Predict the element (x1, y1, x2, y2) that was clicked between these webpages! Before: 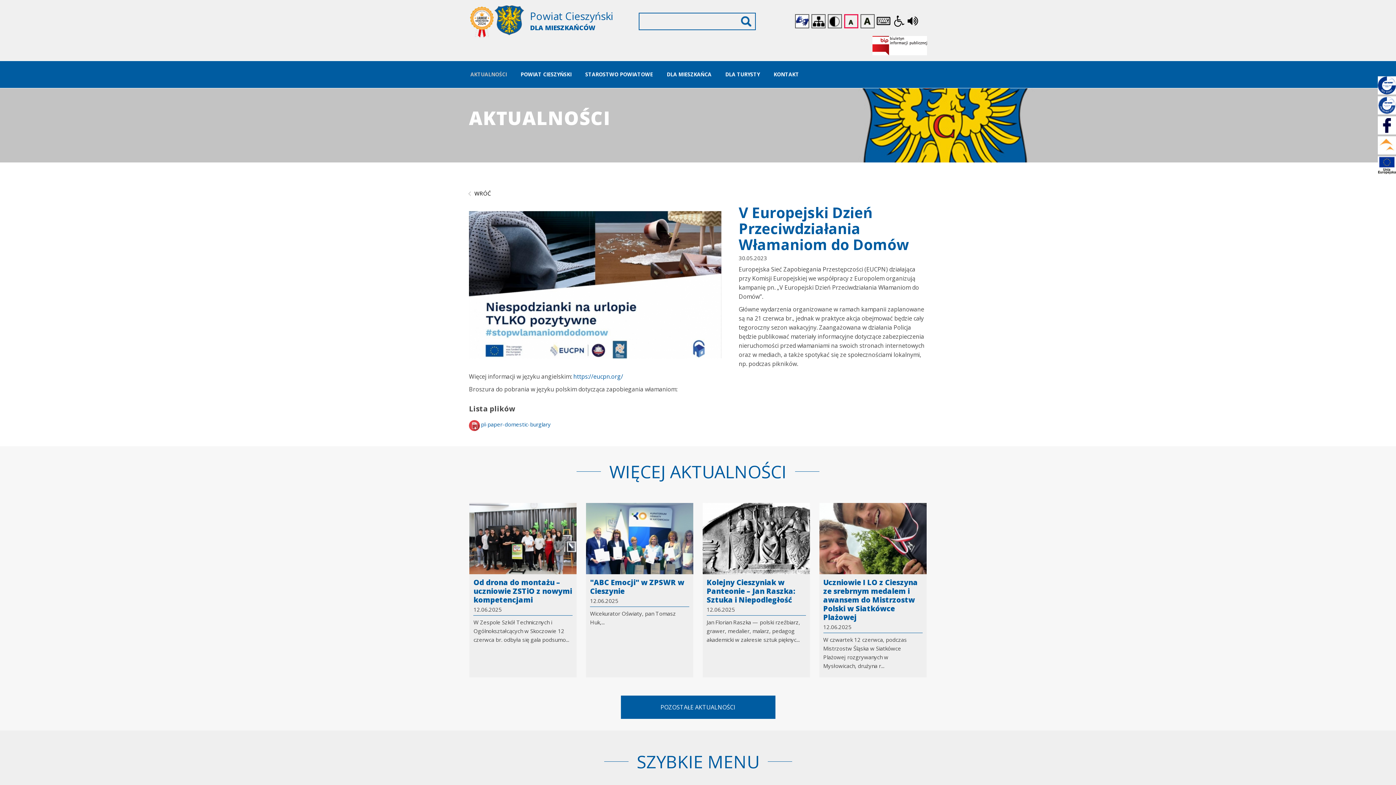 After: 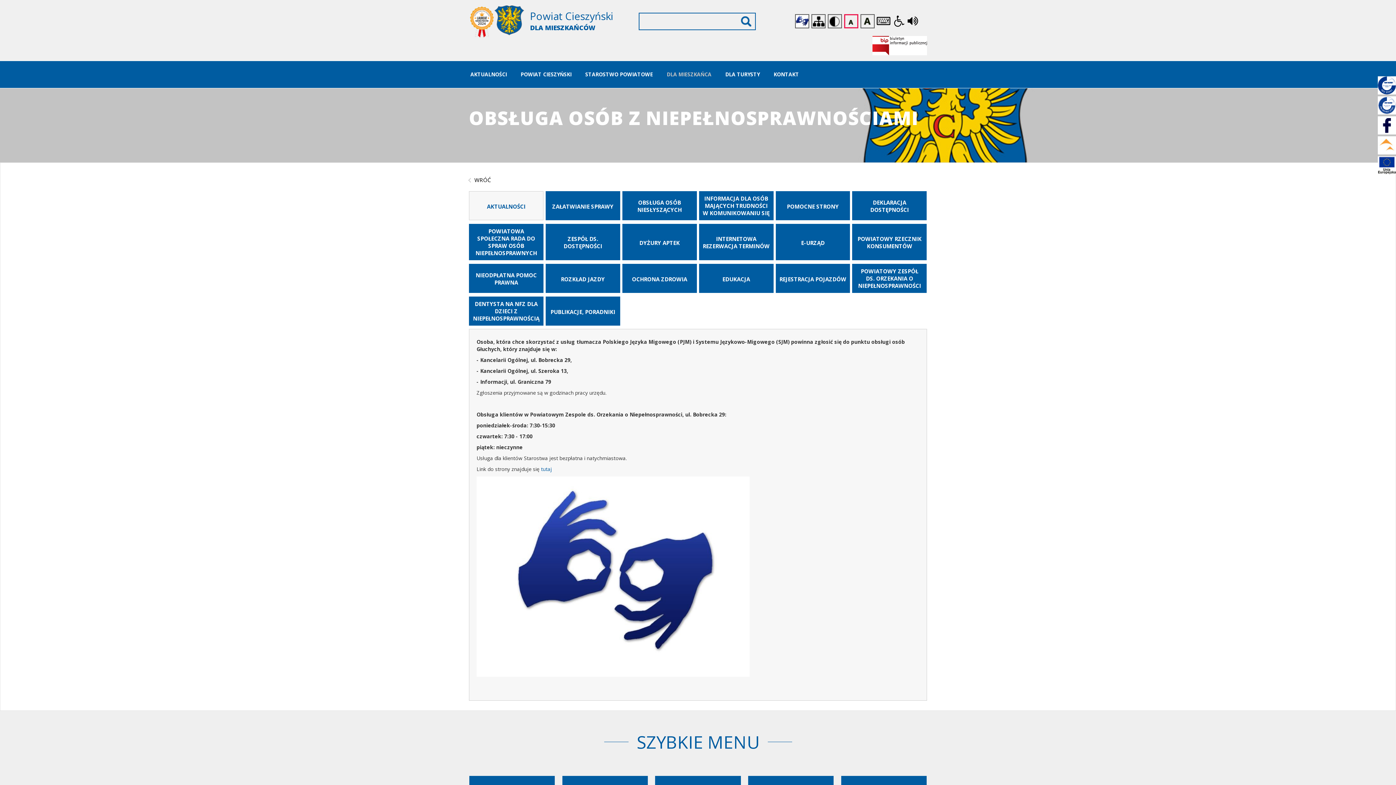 Action: bbox: (894, 13, 907, 28) label:  
Obsługa osób niepełnosprawnych